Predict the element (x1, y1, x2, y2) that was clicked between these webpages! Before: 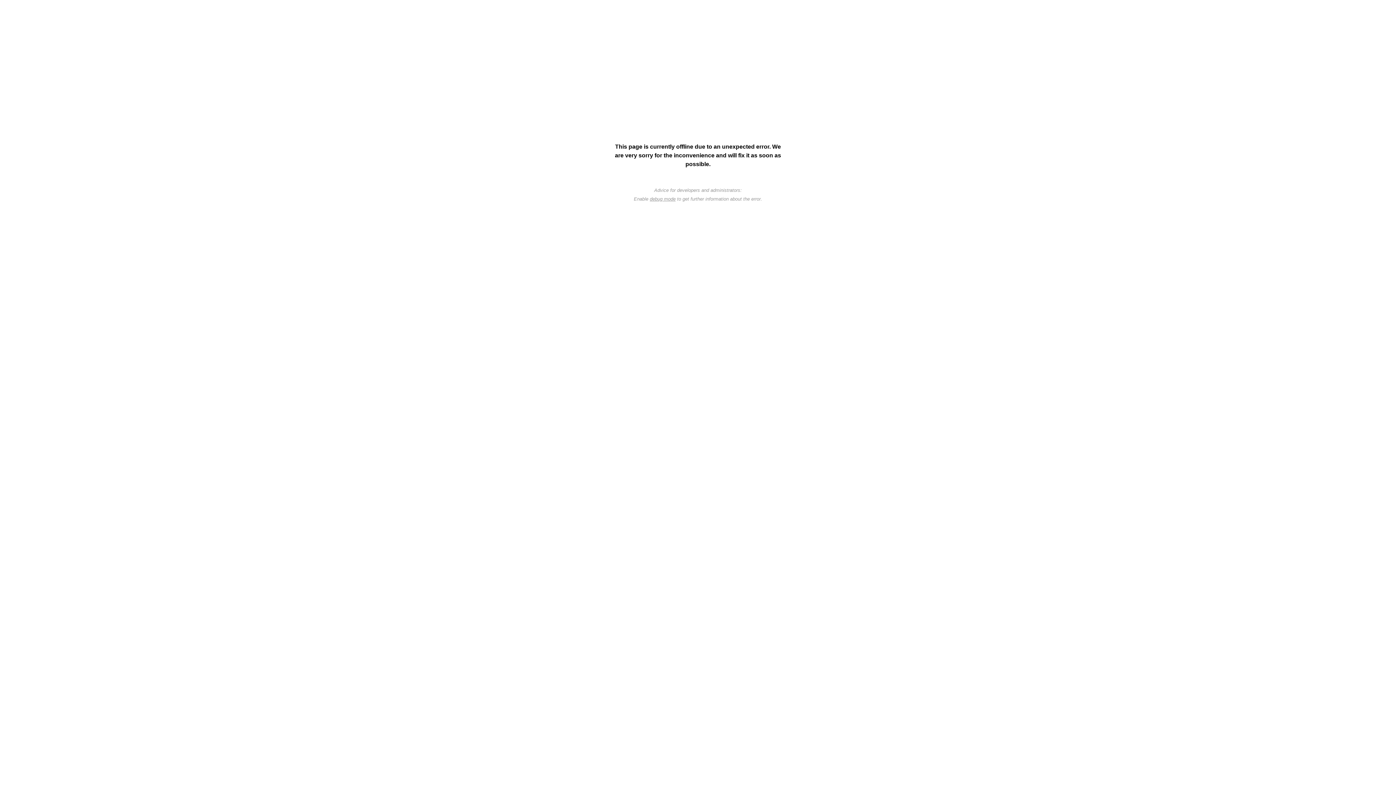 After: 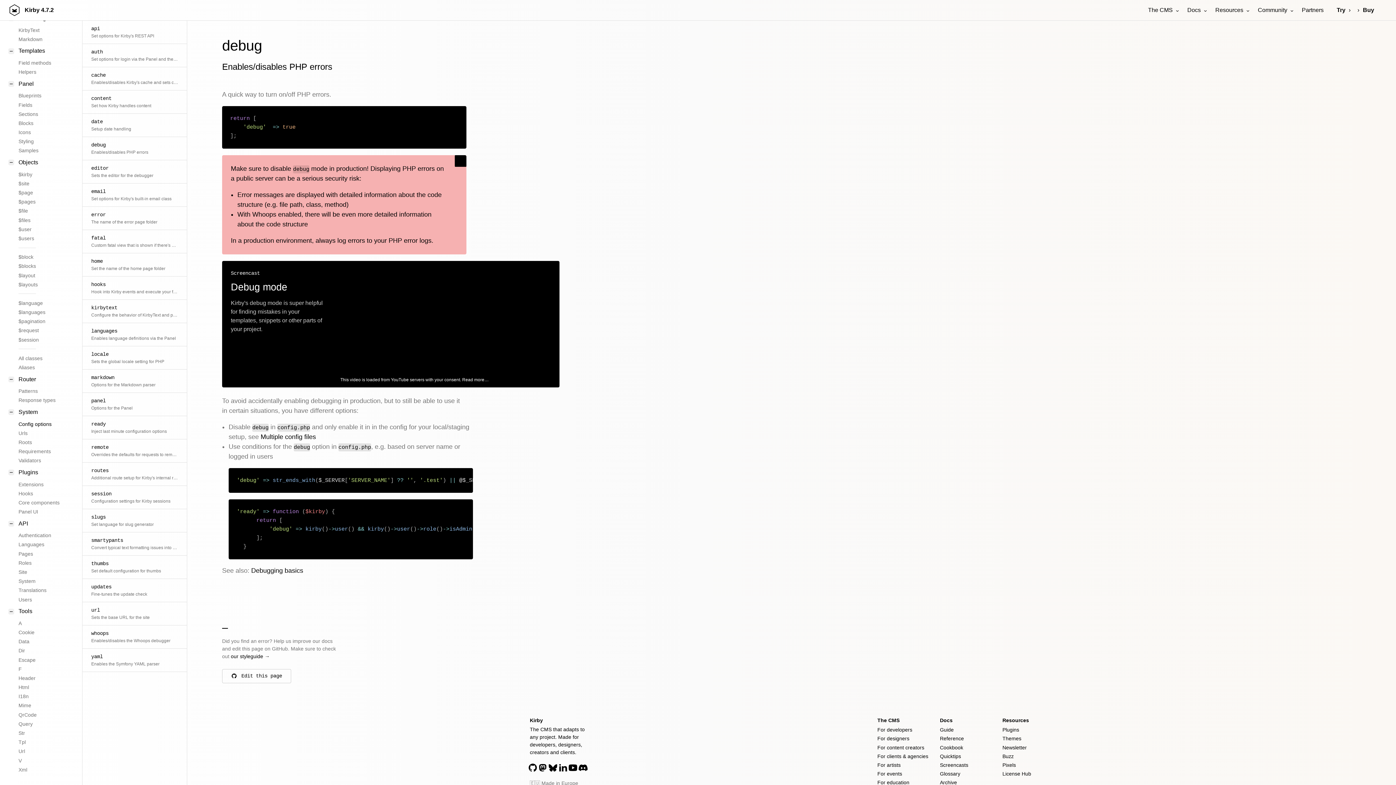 Action: label: debug mode bbox: (650, 196, 675, 201)